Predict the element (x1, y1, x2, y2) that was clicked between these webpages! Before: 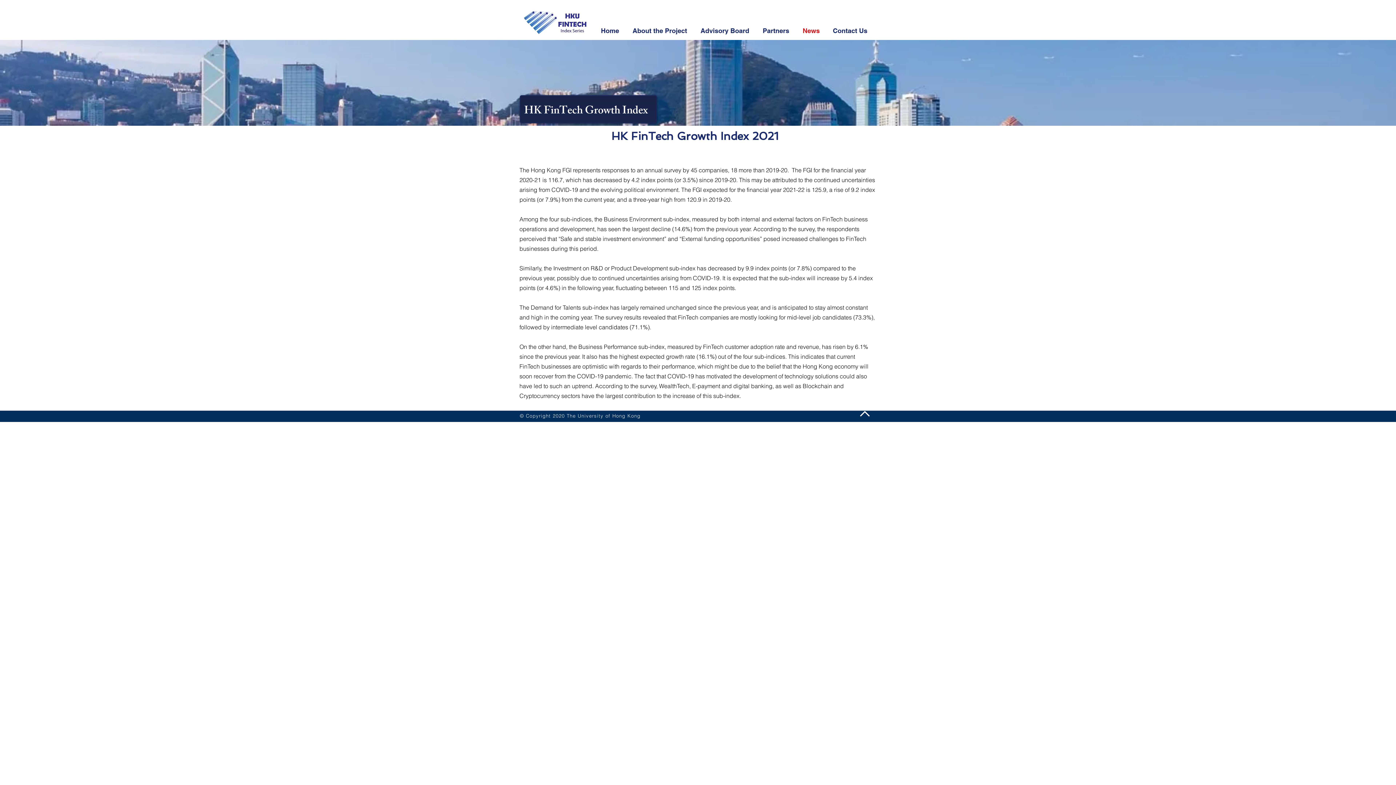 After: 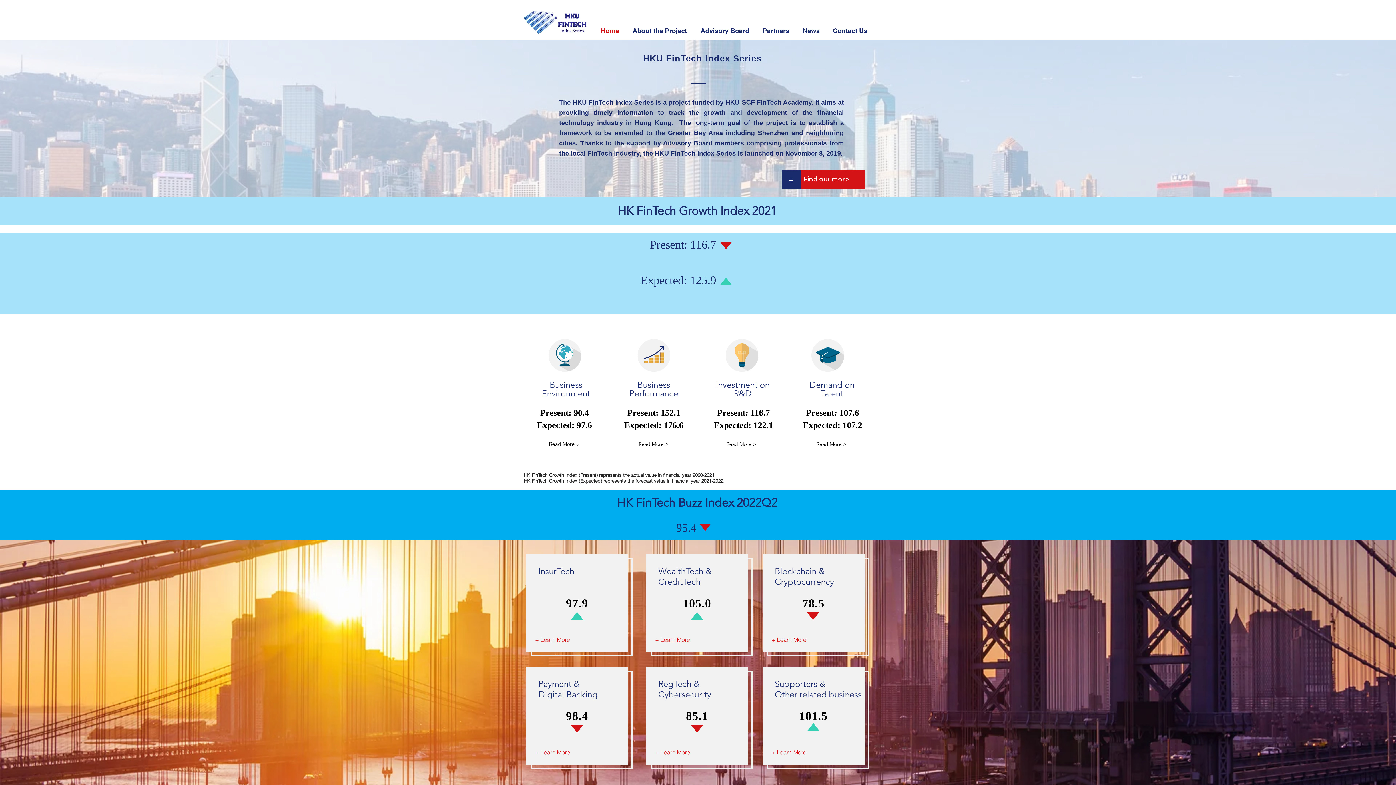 Action: bbox: (520, 7, 589, 36)